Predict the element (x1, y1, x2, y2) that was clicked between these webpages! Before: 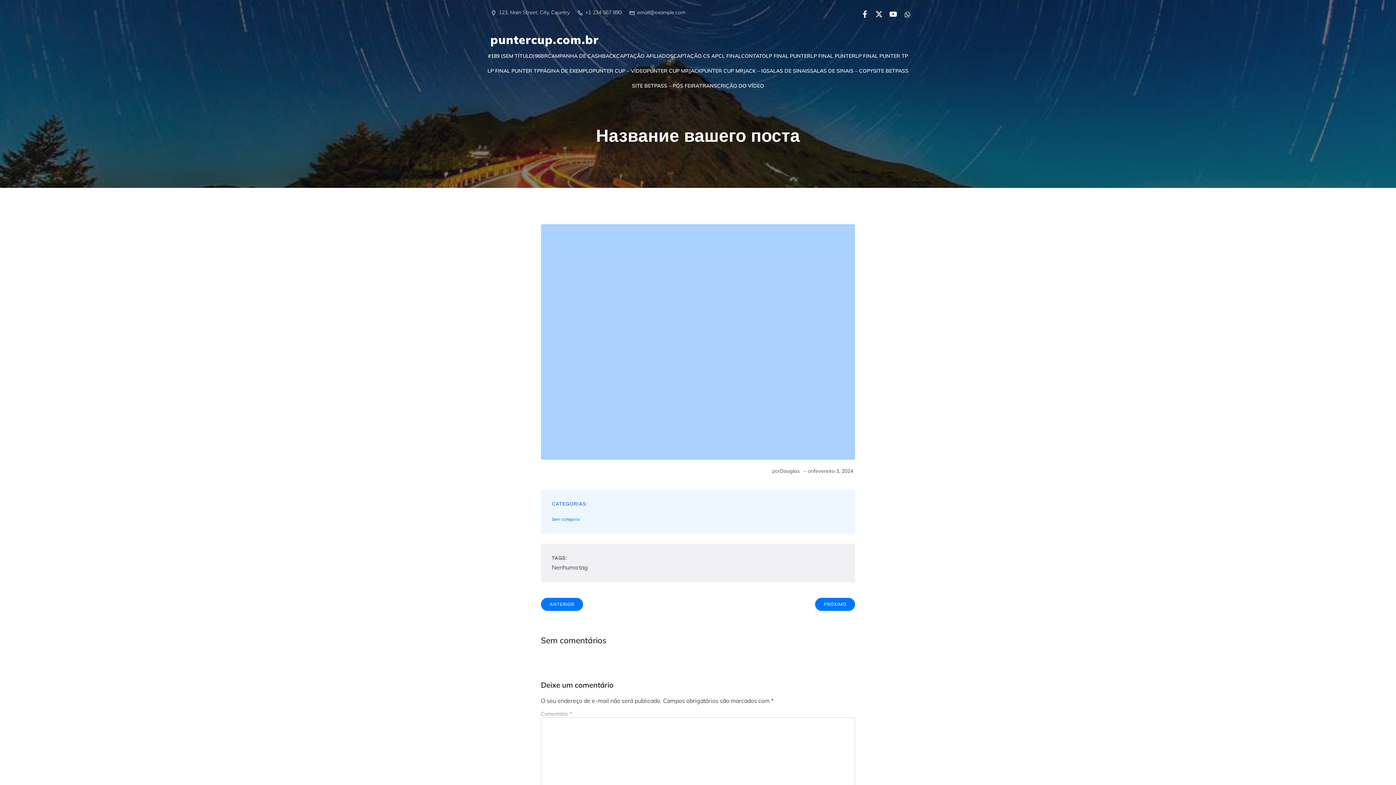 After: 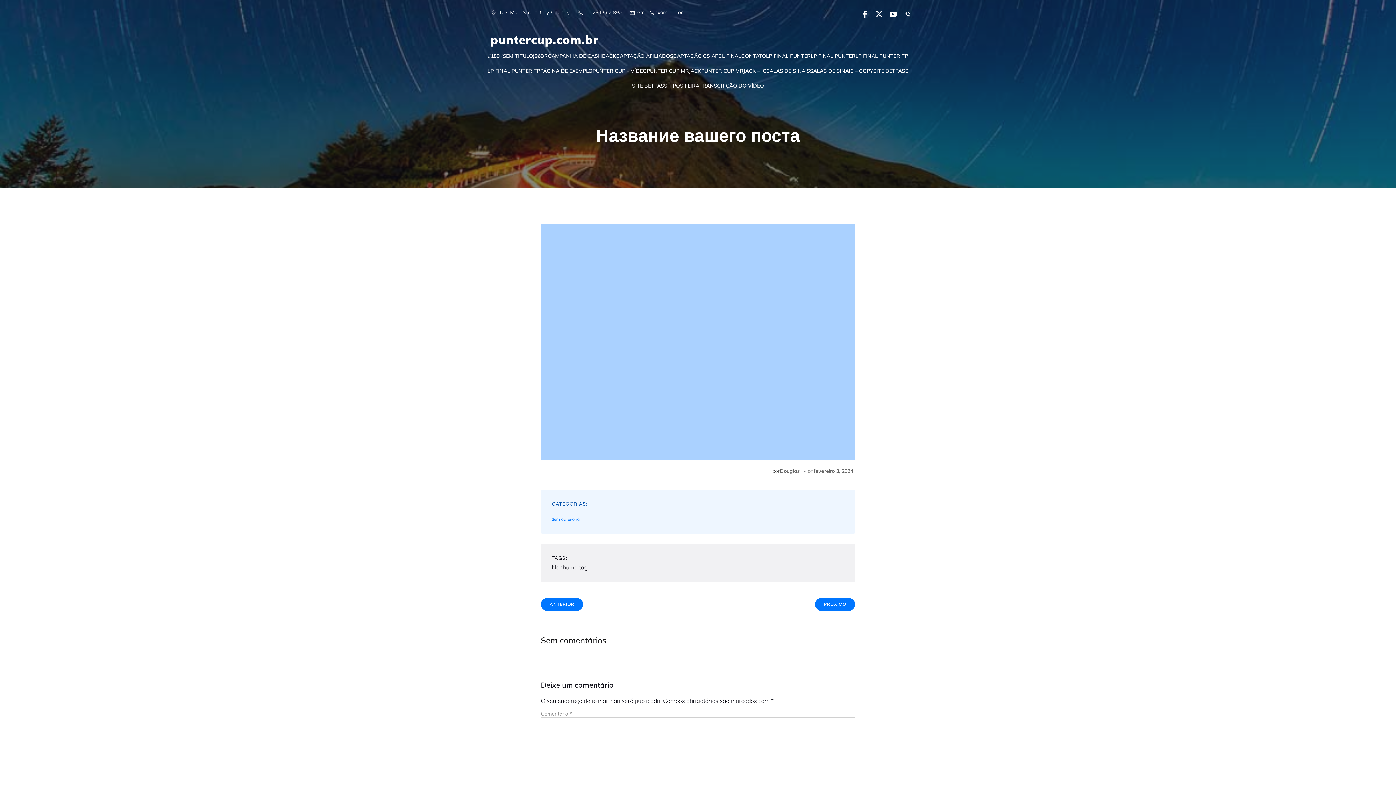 Action: label: ANTERIOR bbox: (541, 598, 583, 611)